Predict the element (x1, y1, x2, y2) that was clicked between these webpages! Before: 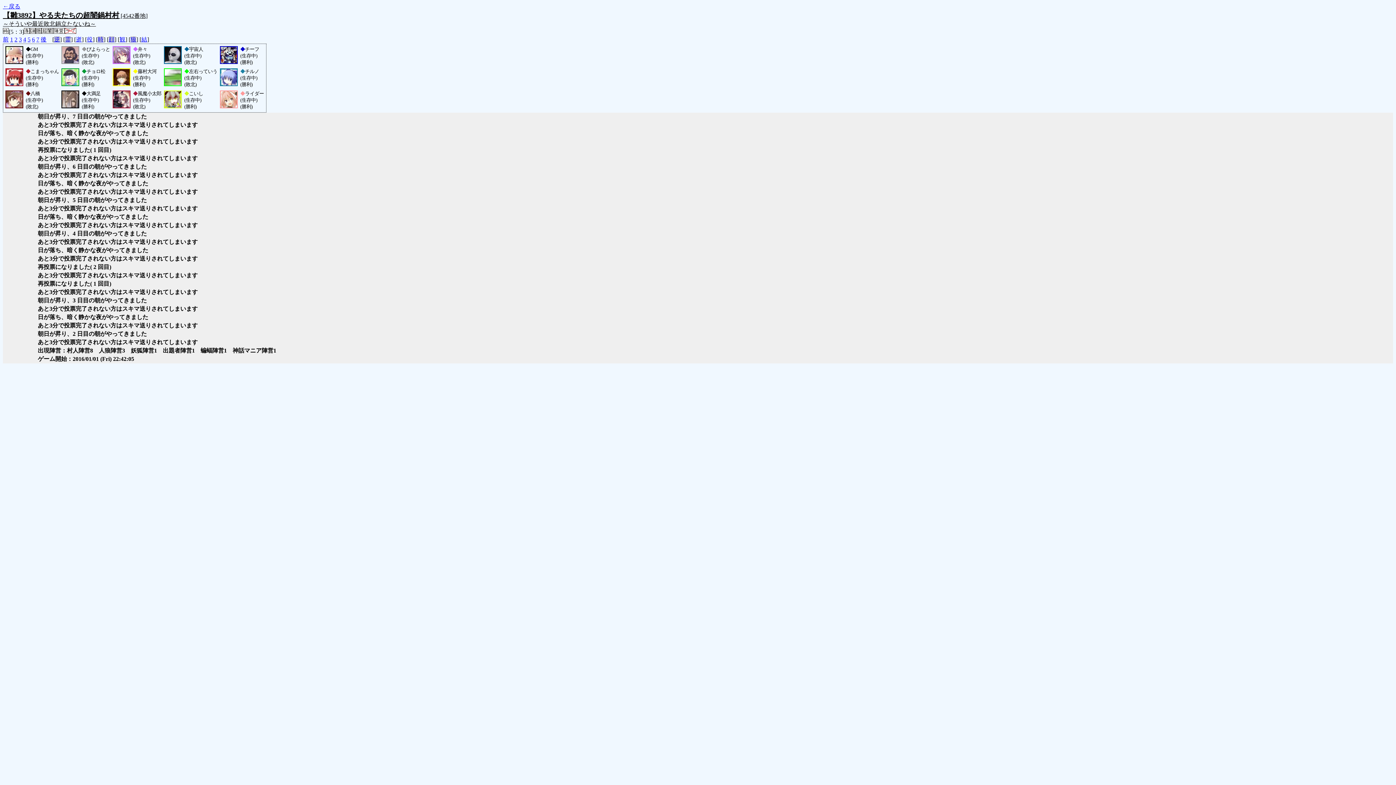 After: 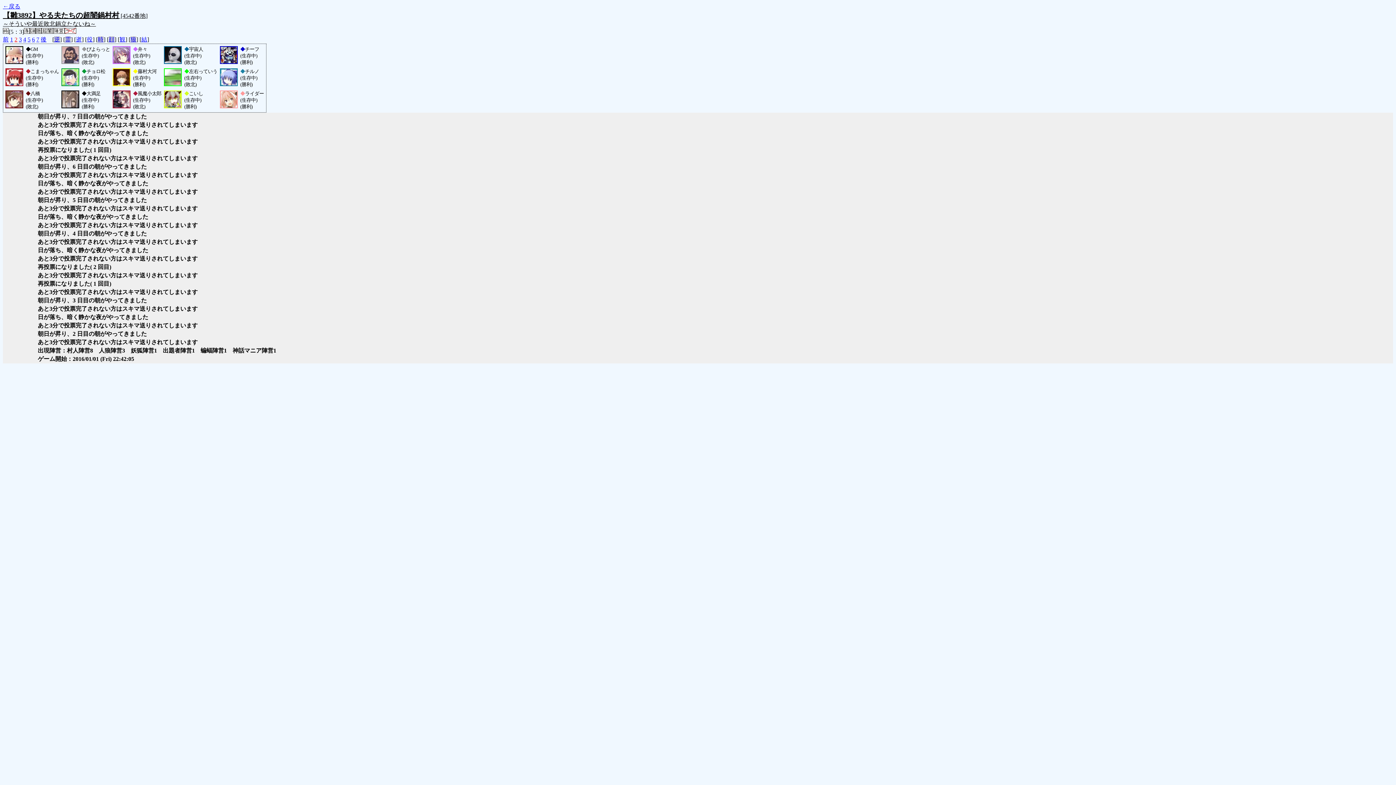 Action: label: 2 bbox: (14, 36, 17, 42)